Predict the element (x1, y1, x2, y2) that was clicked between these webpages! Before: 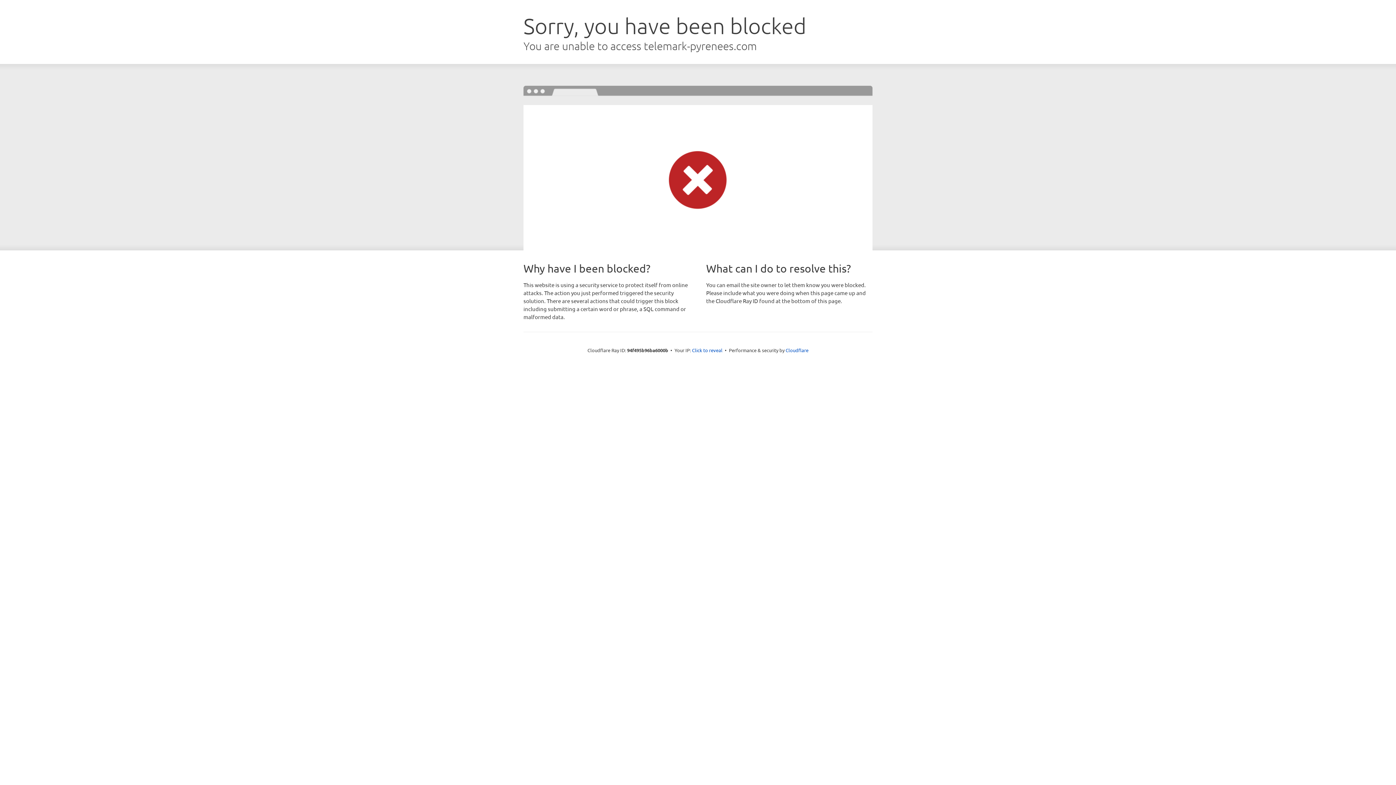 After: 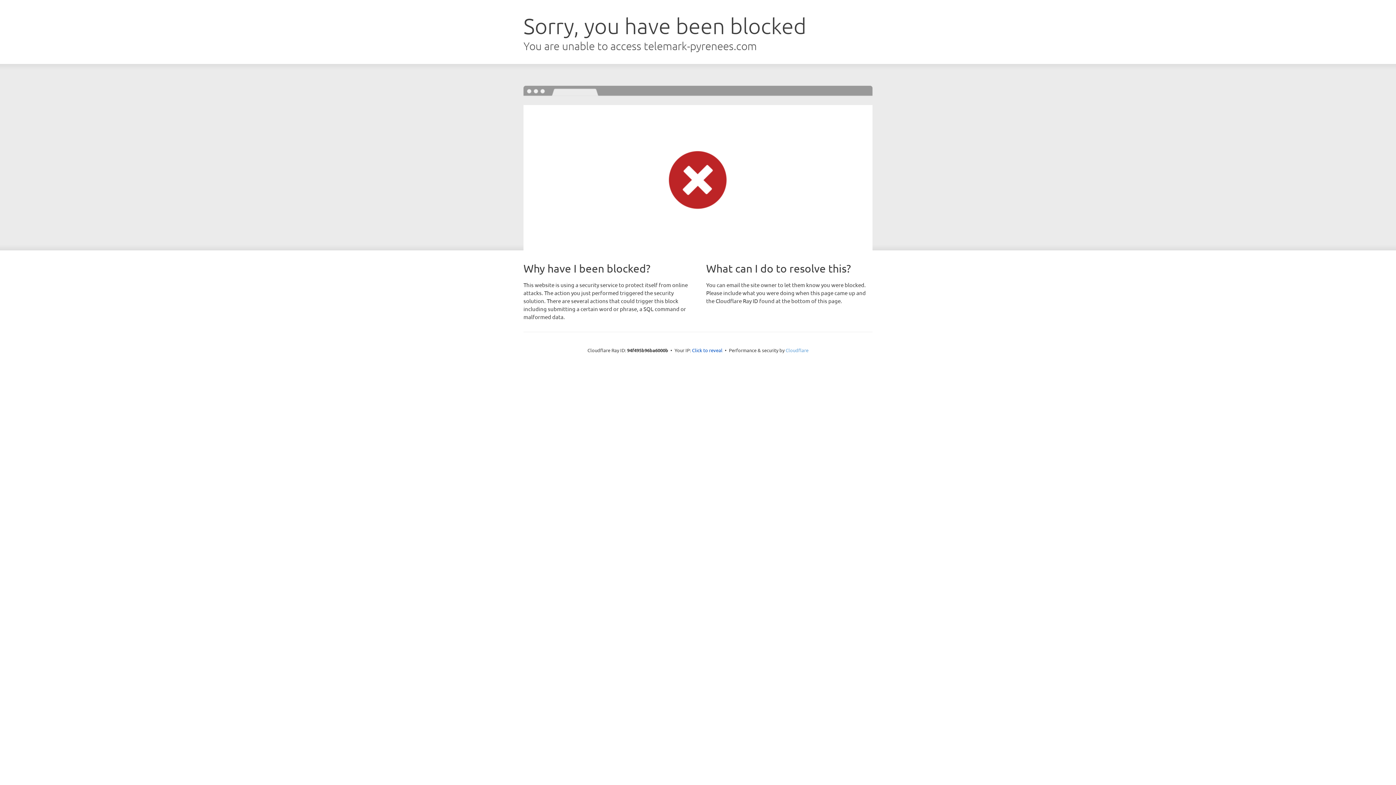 Action: label: Cloudflare bbox: (785, 347, 808, 353)